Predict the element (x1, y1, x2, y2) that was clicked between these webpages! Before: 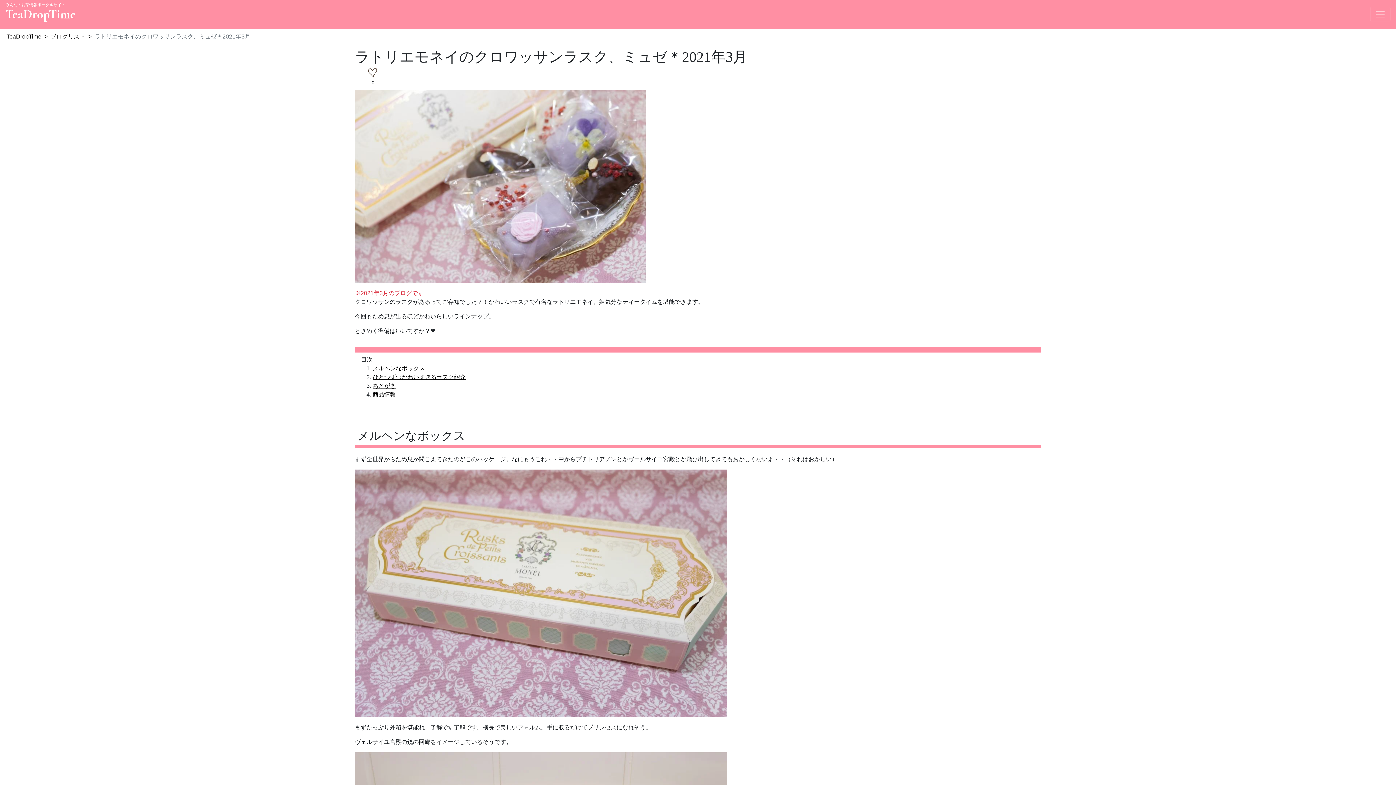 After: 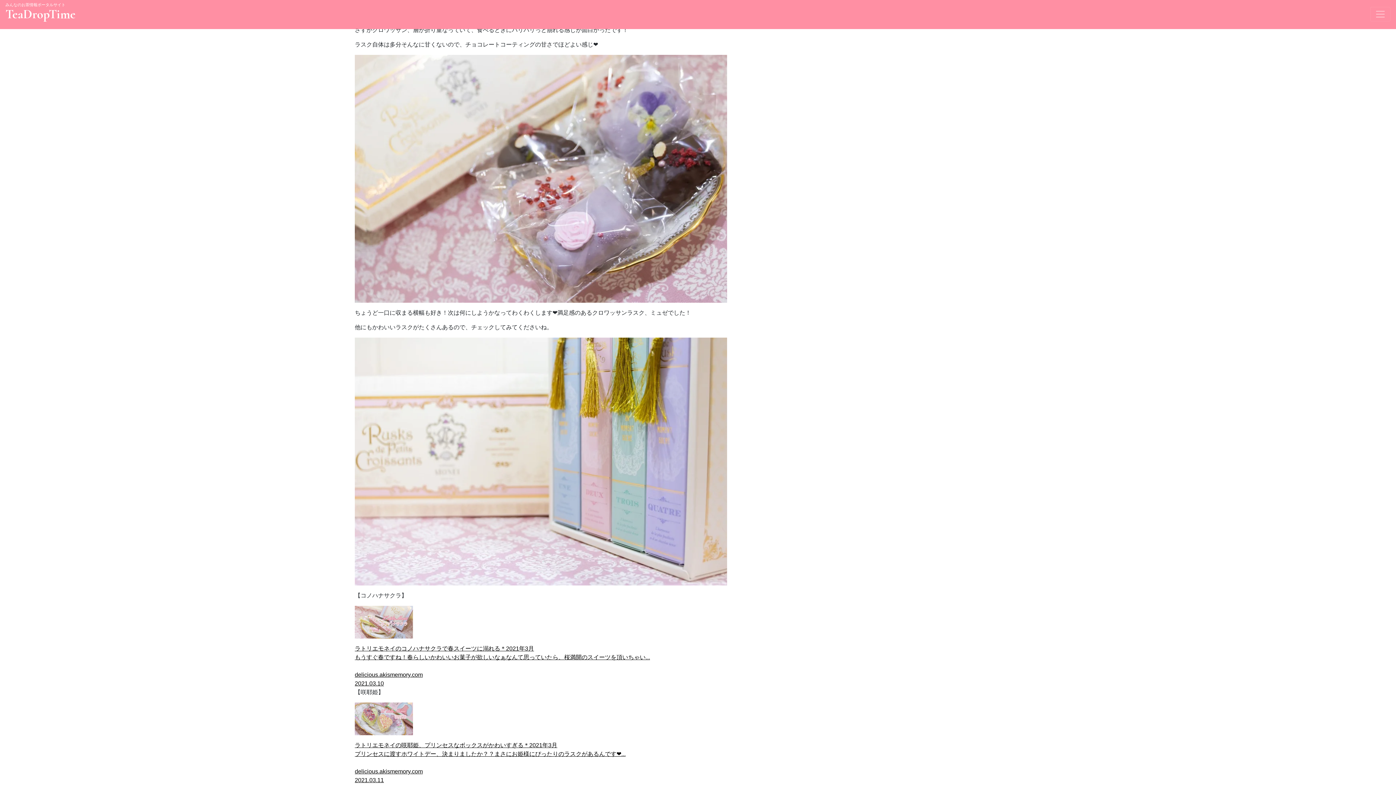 Action: bbox: (372, 382, 396, 389) label: あとがき